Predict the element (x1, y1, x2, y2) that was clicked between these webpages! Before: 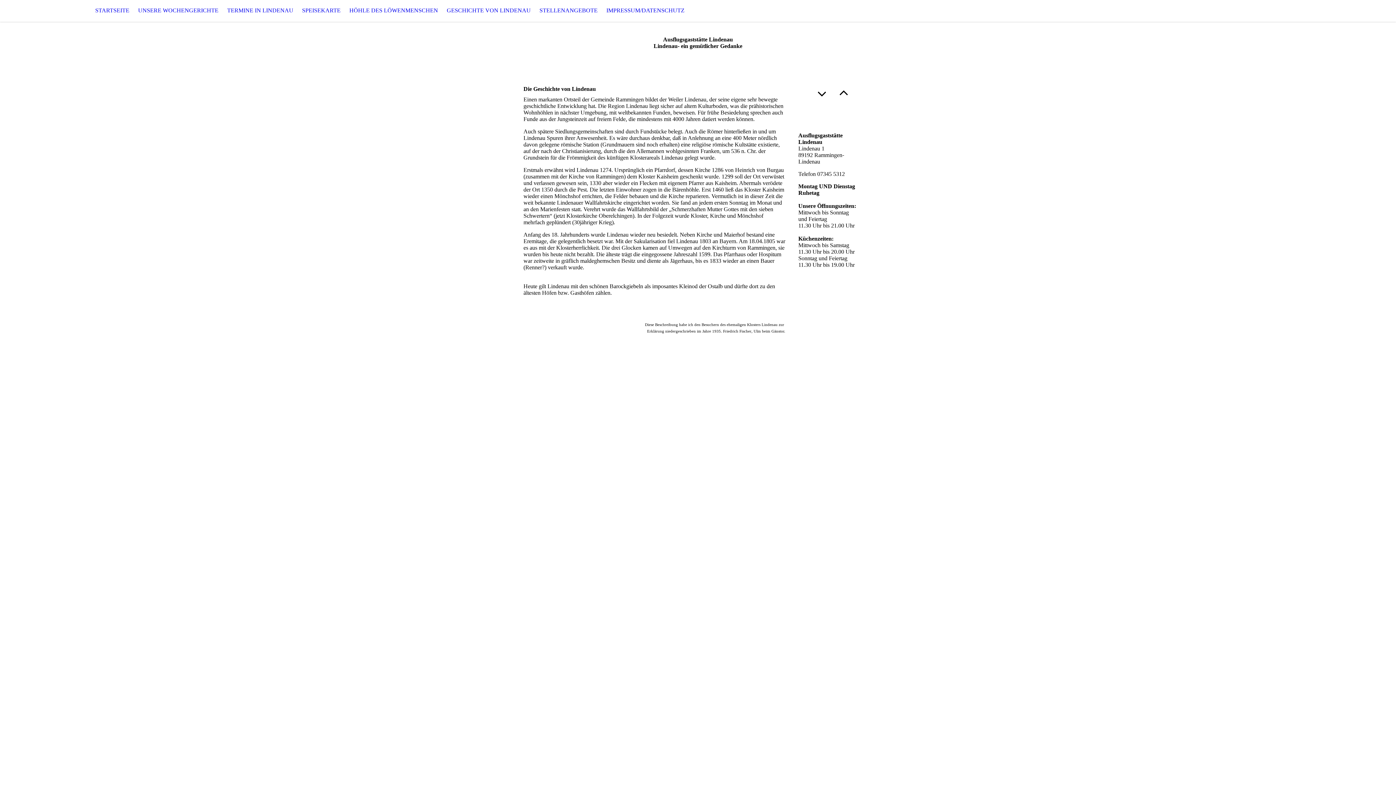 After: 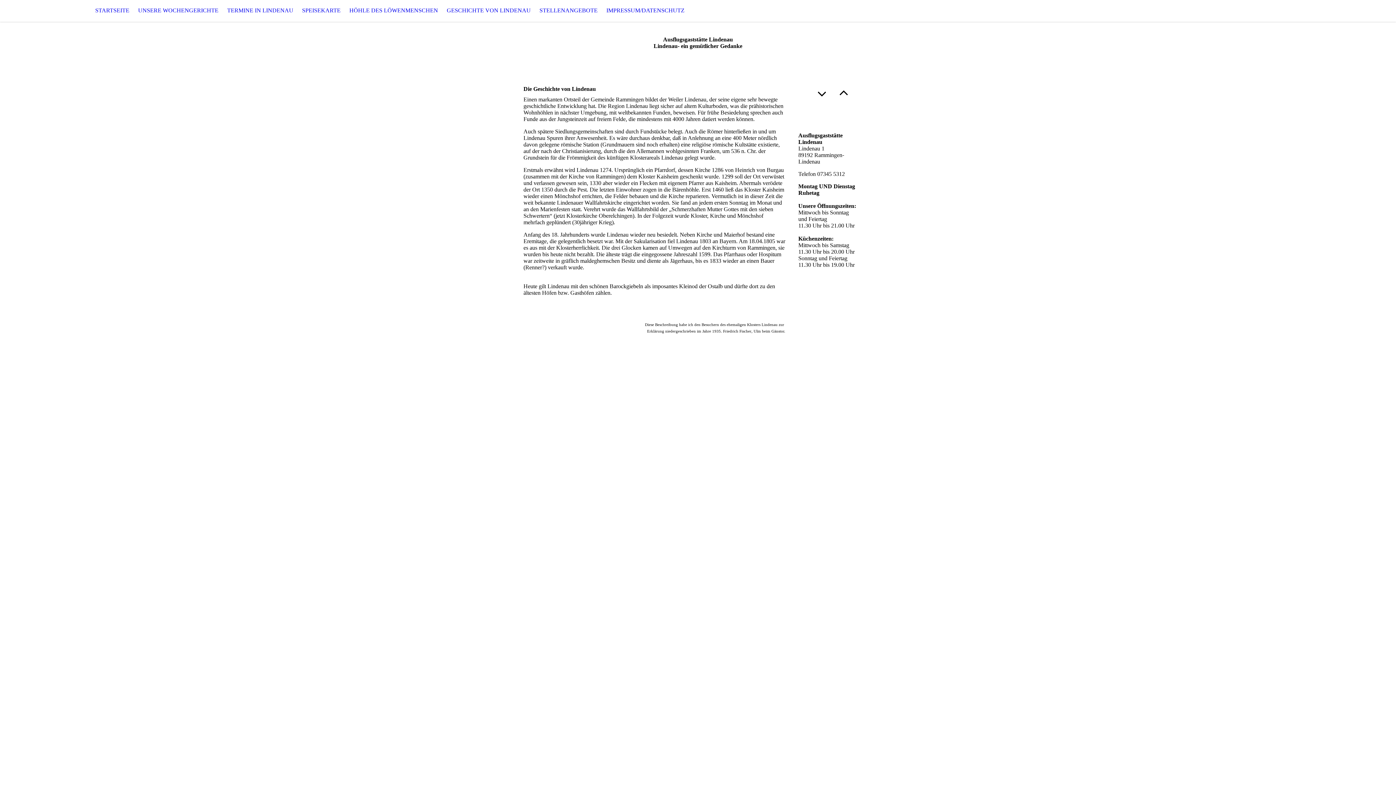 Action: bbox: (442, 0, 535, 21) label: GESCHICHTE VON LINDENAU